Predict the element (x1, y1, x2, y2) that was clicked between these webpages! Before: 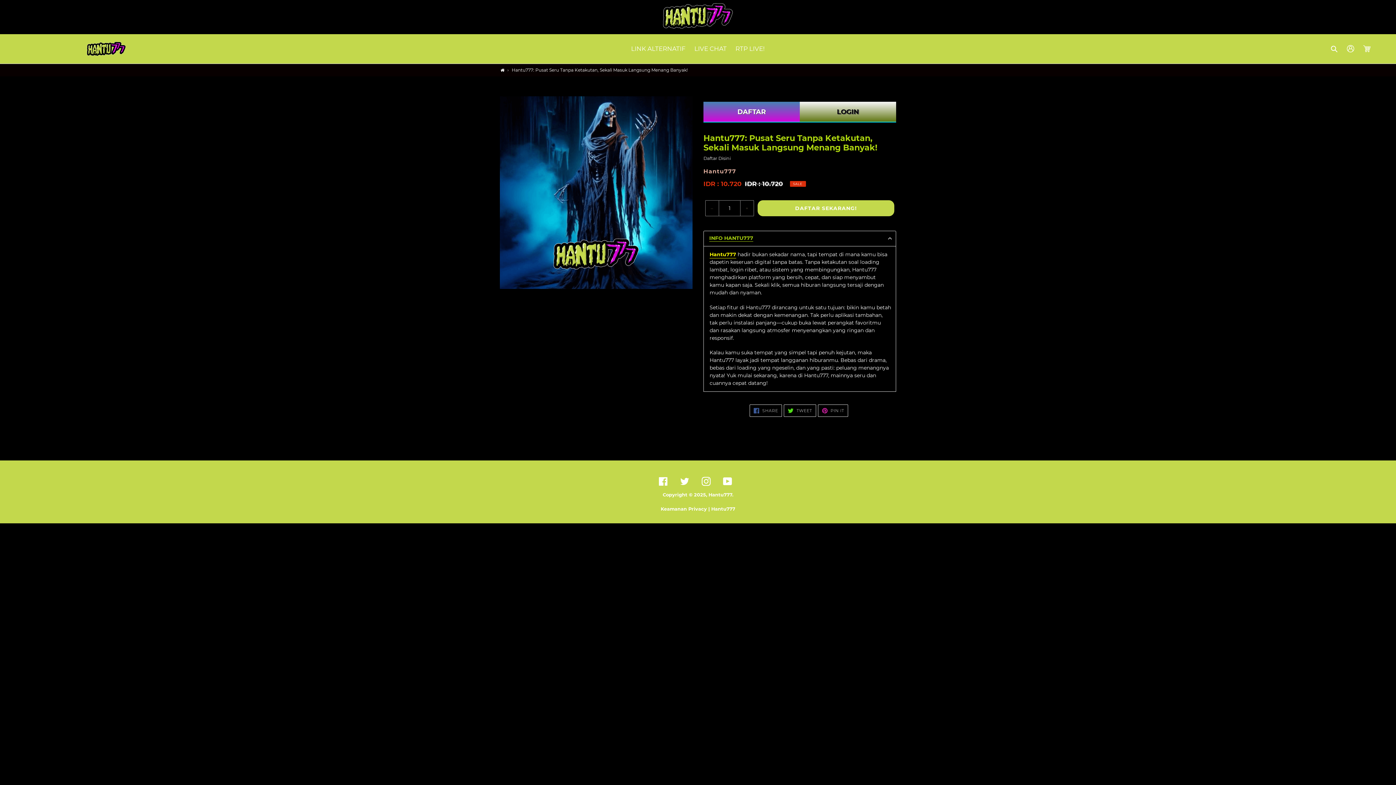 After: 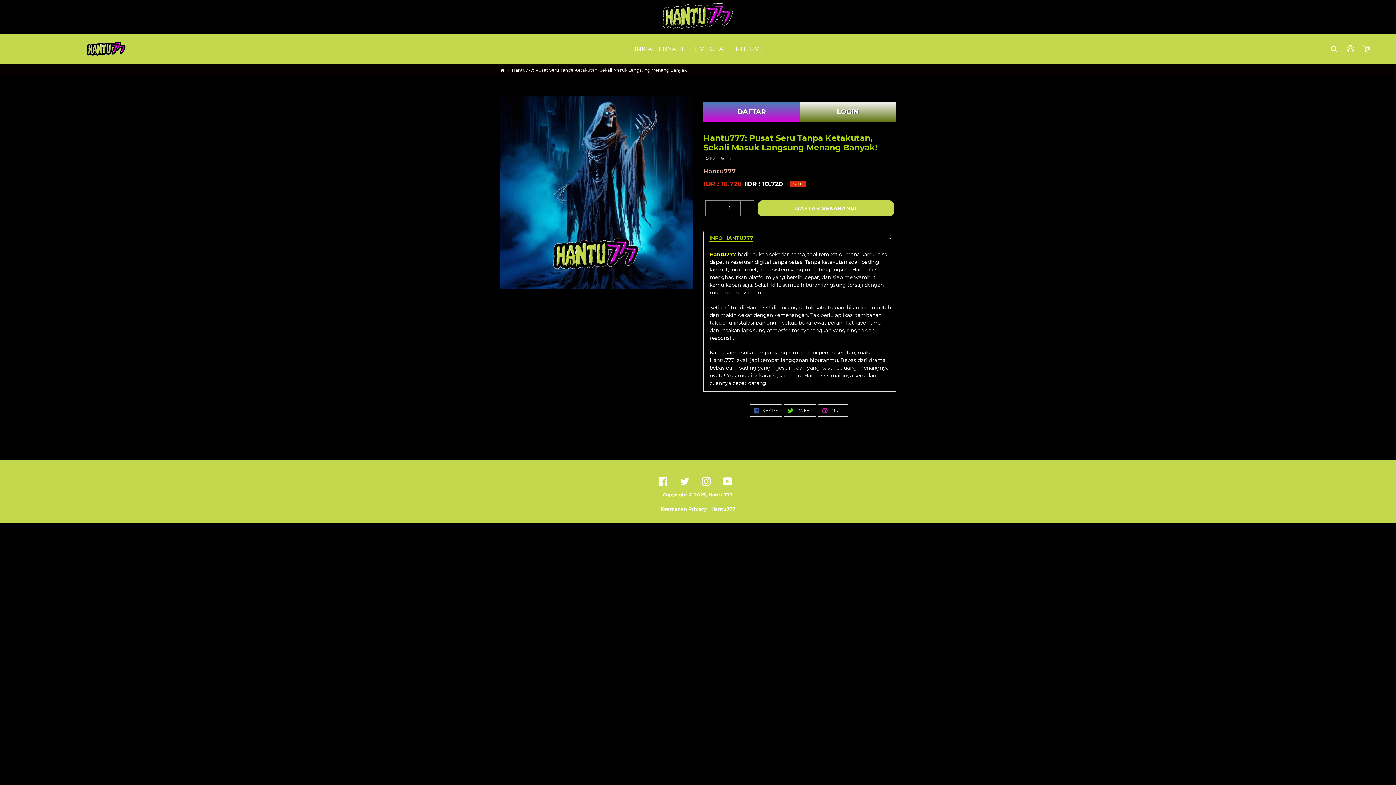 Action: label: LOGIN bbox: (800, 101, 896, 122)